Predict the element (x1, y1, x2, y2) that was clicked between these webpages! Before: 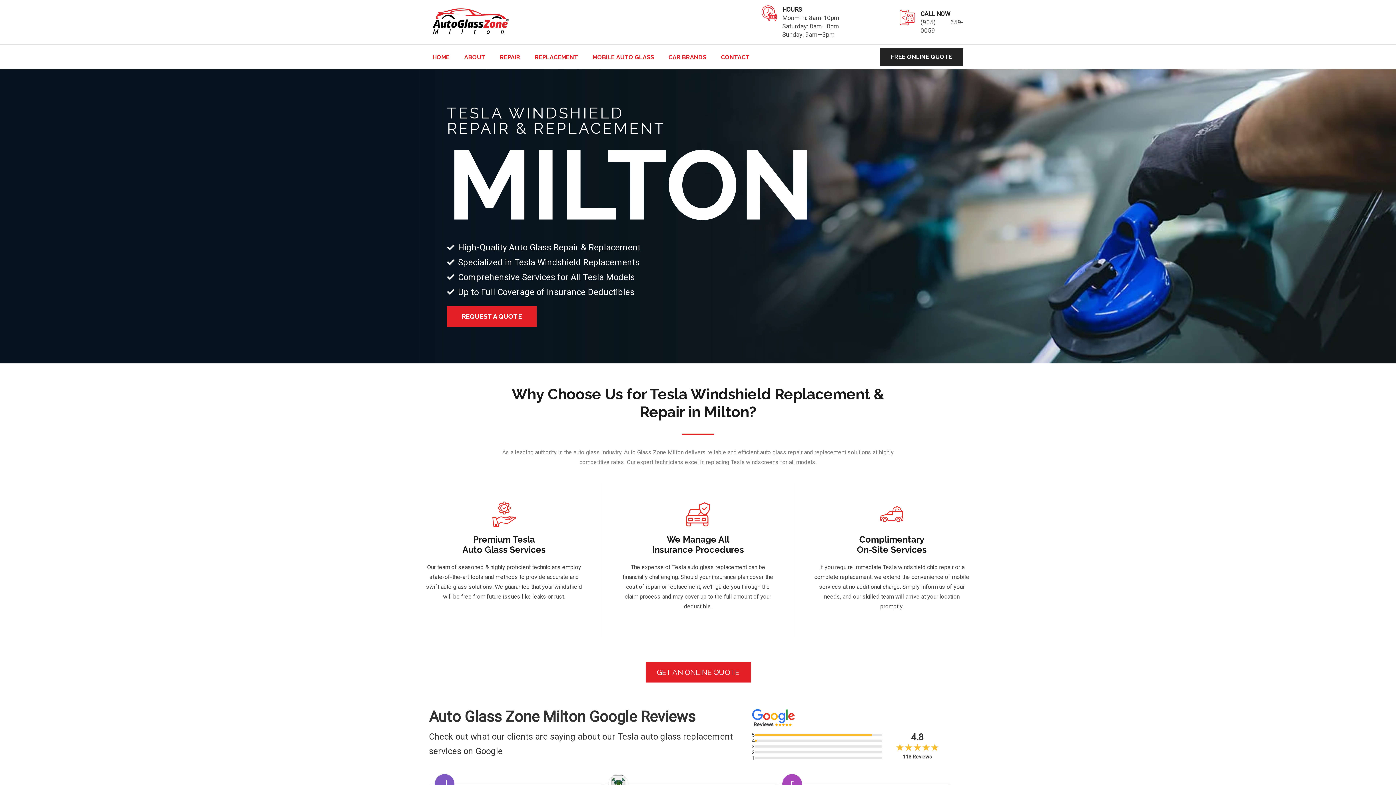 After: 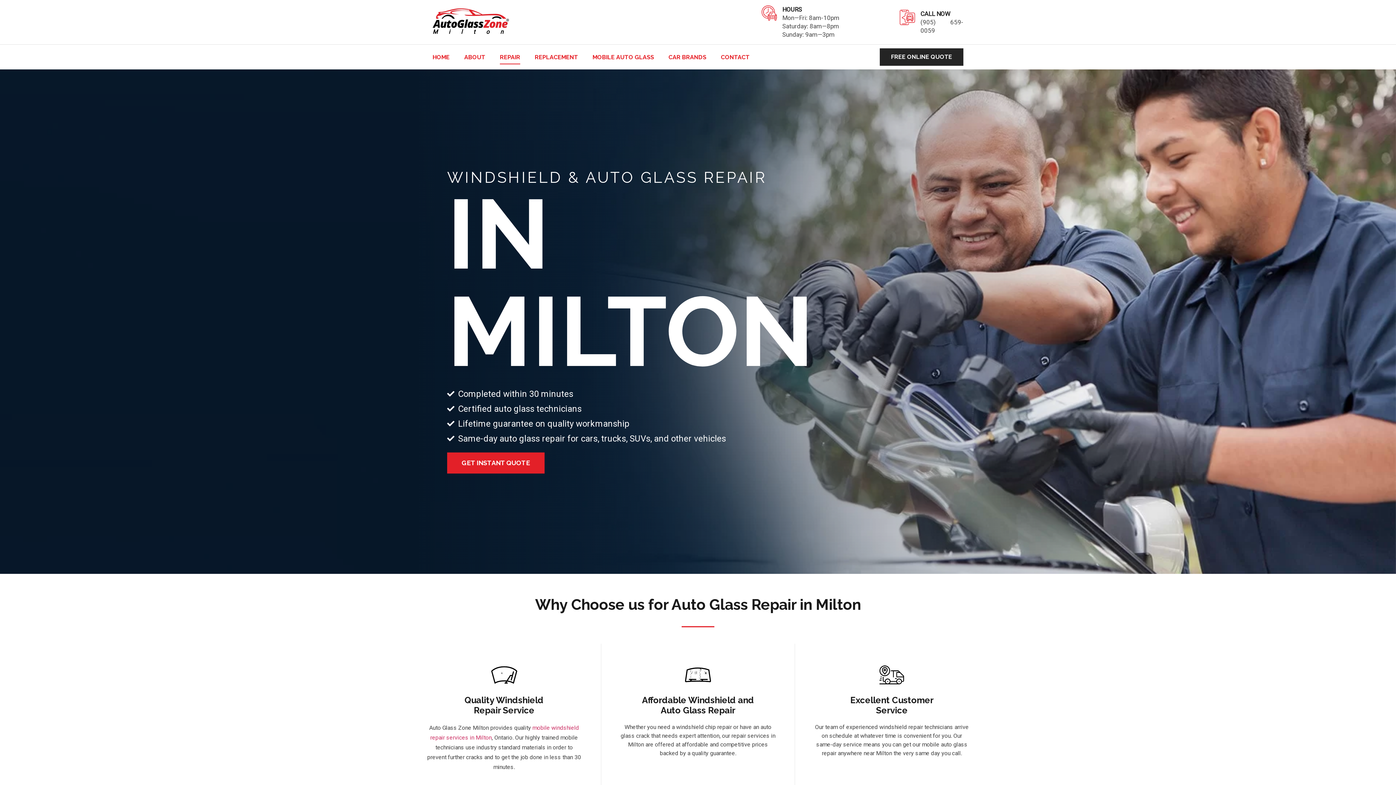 Action: bbox: (500, 50, 520, 64) label: REPAIR